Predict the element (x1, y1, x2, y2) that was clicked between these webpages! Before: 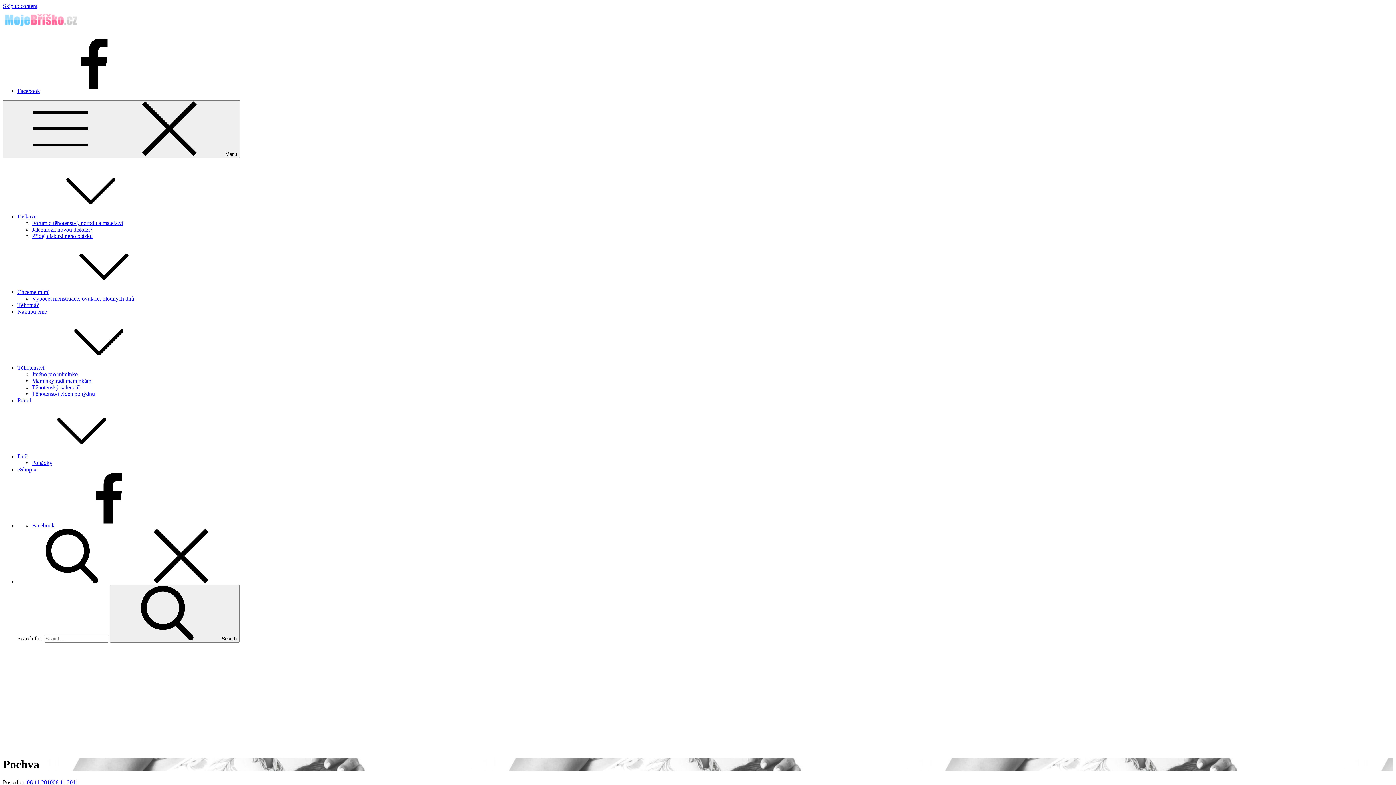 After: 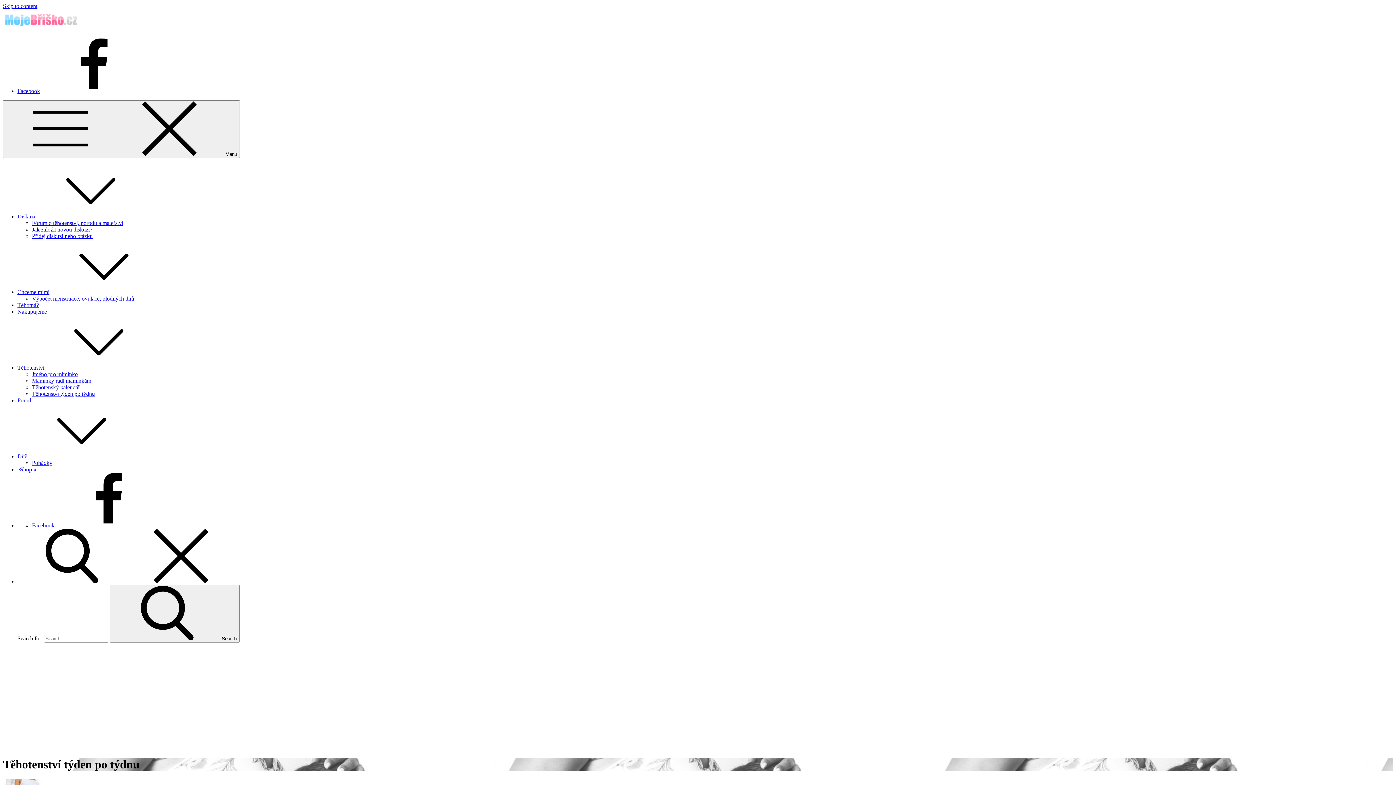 Action: bbox: (32, 390, 94, 397) label: Těhotenství týden po týdnu